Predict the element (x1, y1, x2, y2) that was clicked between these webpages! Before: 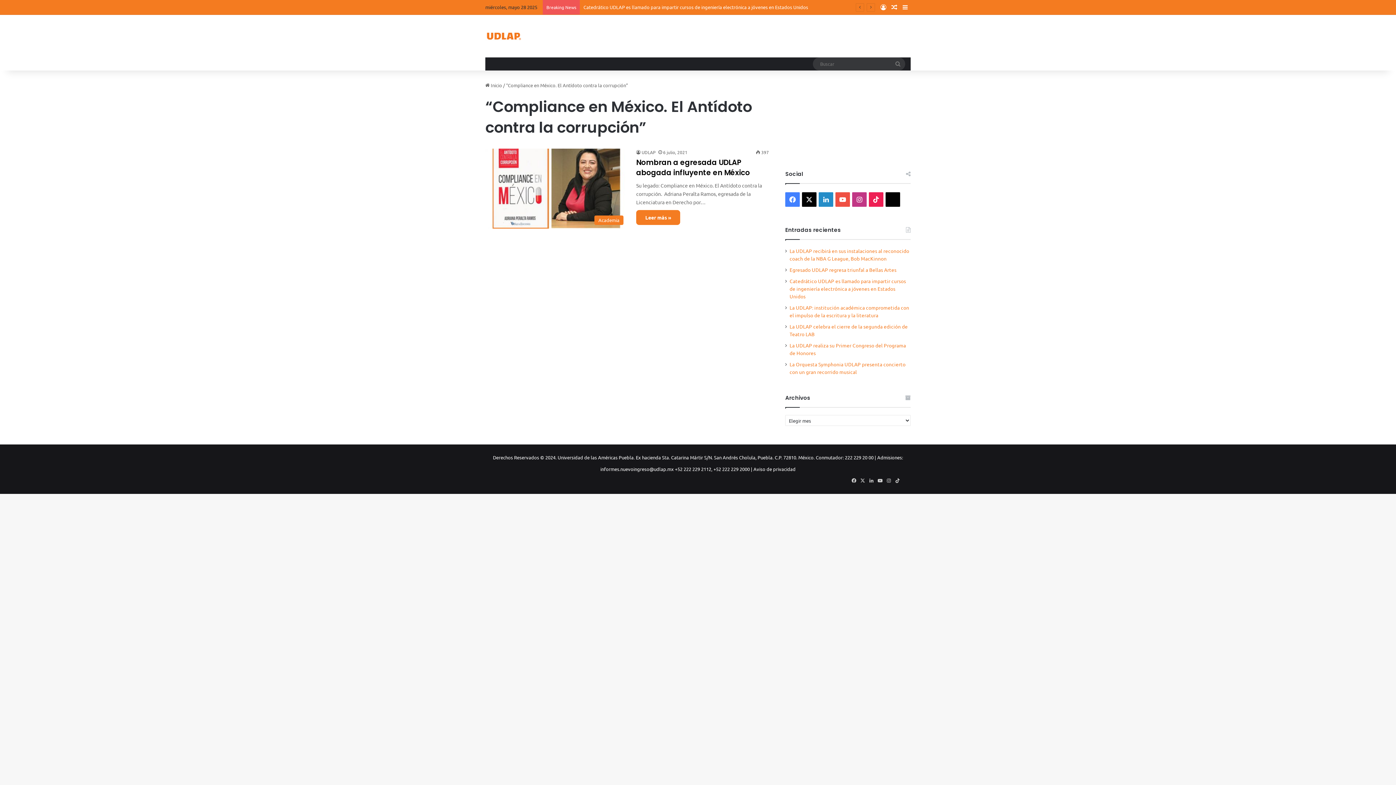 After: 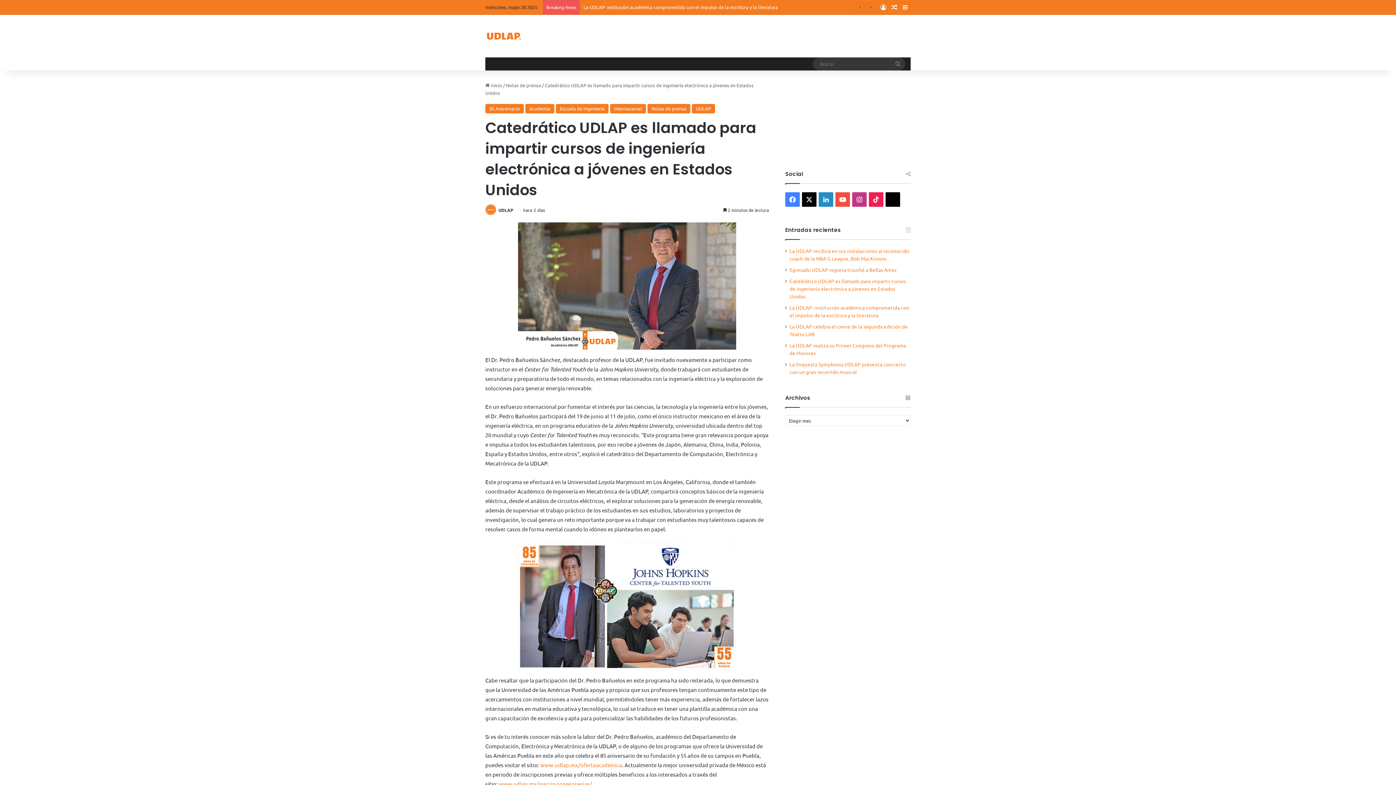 Action: label: Catedrático UDLAP es llamado para impartir cursos de ingeniería electrónica a jóvenes en Estados Unidos bbox: (789, 277, 906, 299)